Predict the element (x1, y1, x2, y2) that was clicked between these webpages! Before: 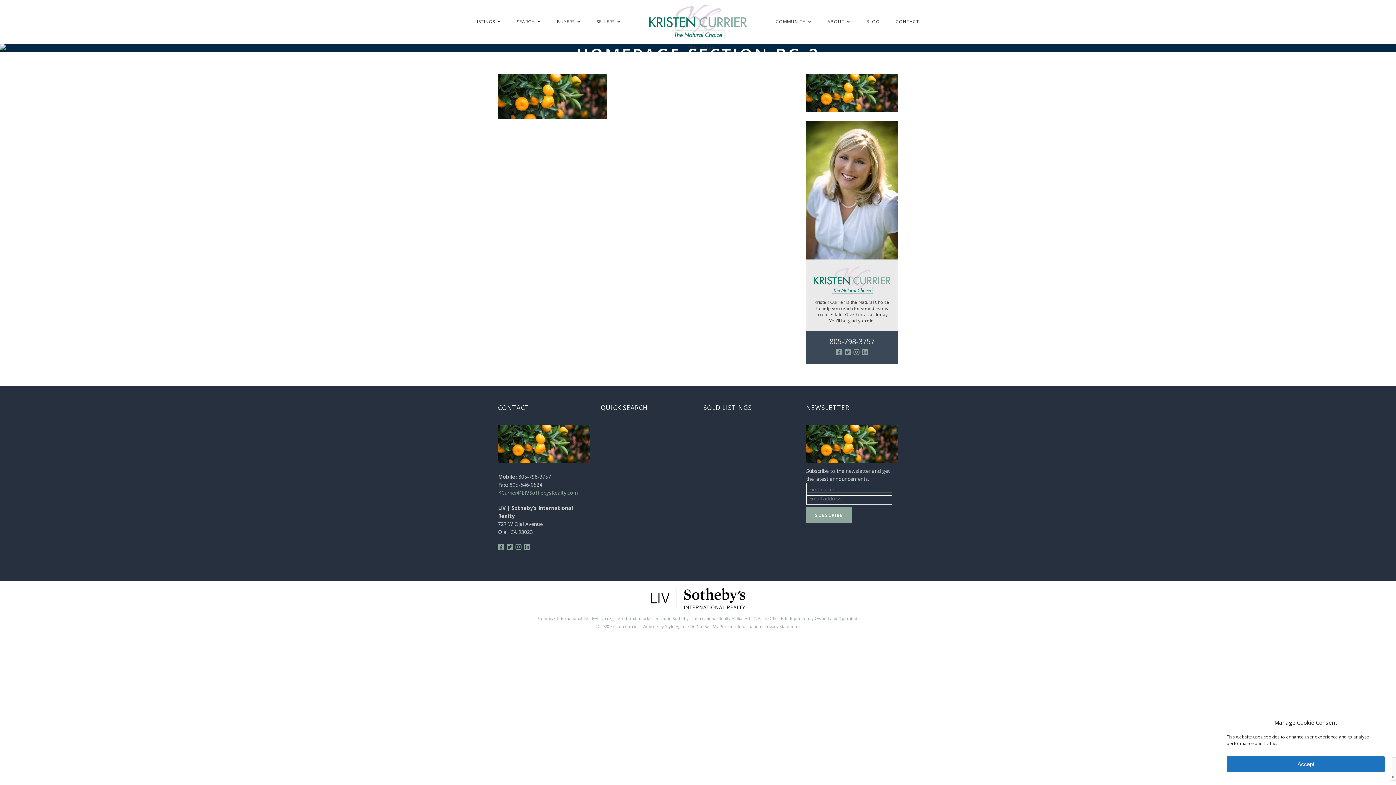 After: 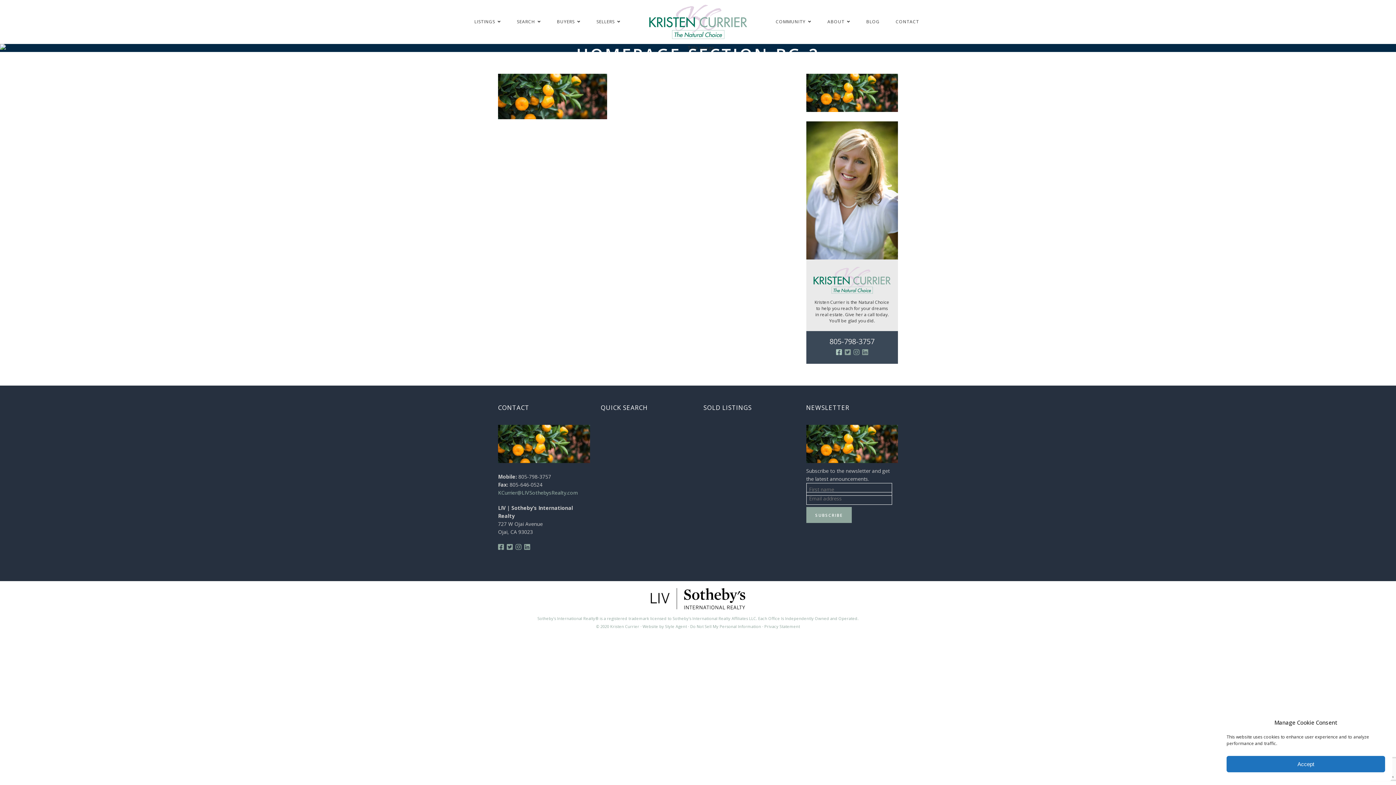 Action: bbox: (836, 349, 842, 355)